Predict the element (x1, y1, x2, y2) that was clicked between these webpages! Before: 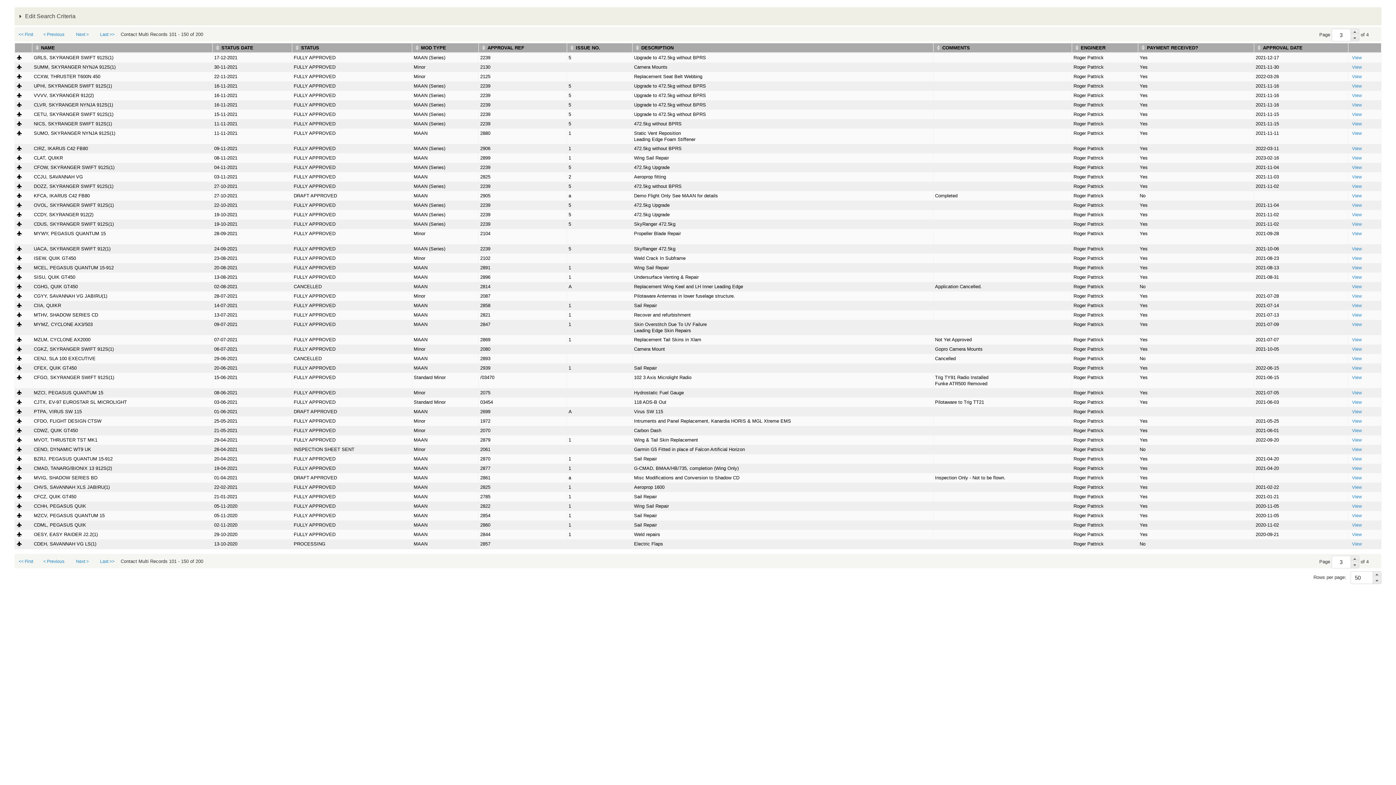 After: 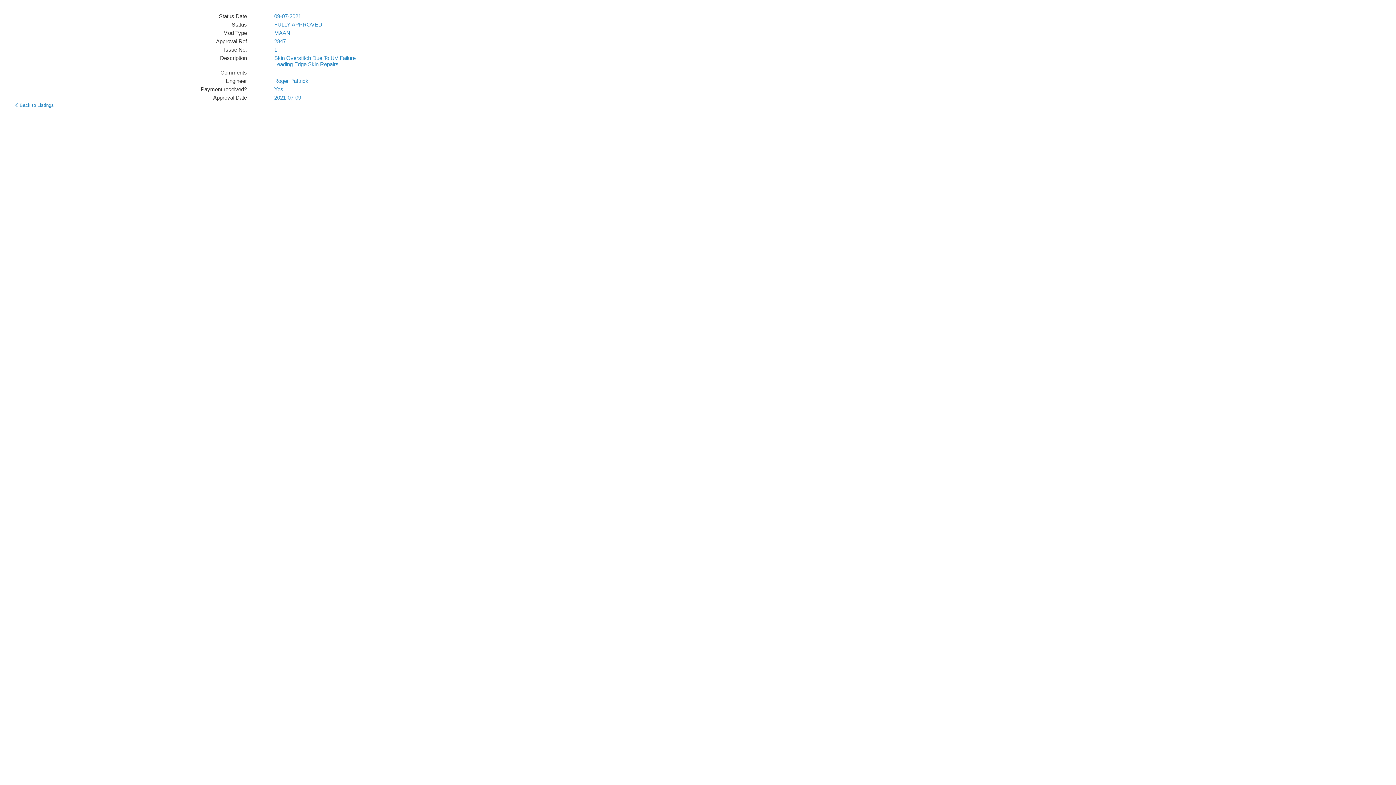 Action: label: View bbox: (1350, 320, 1364, 328)